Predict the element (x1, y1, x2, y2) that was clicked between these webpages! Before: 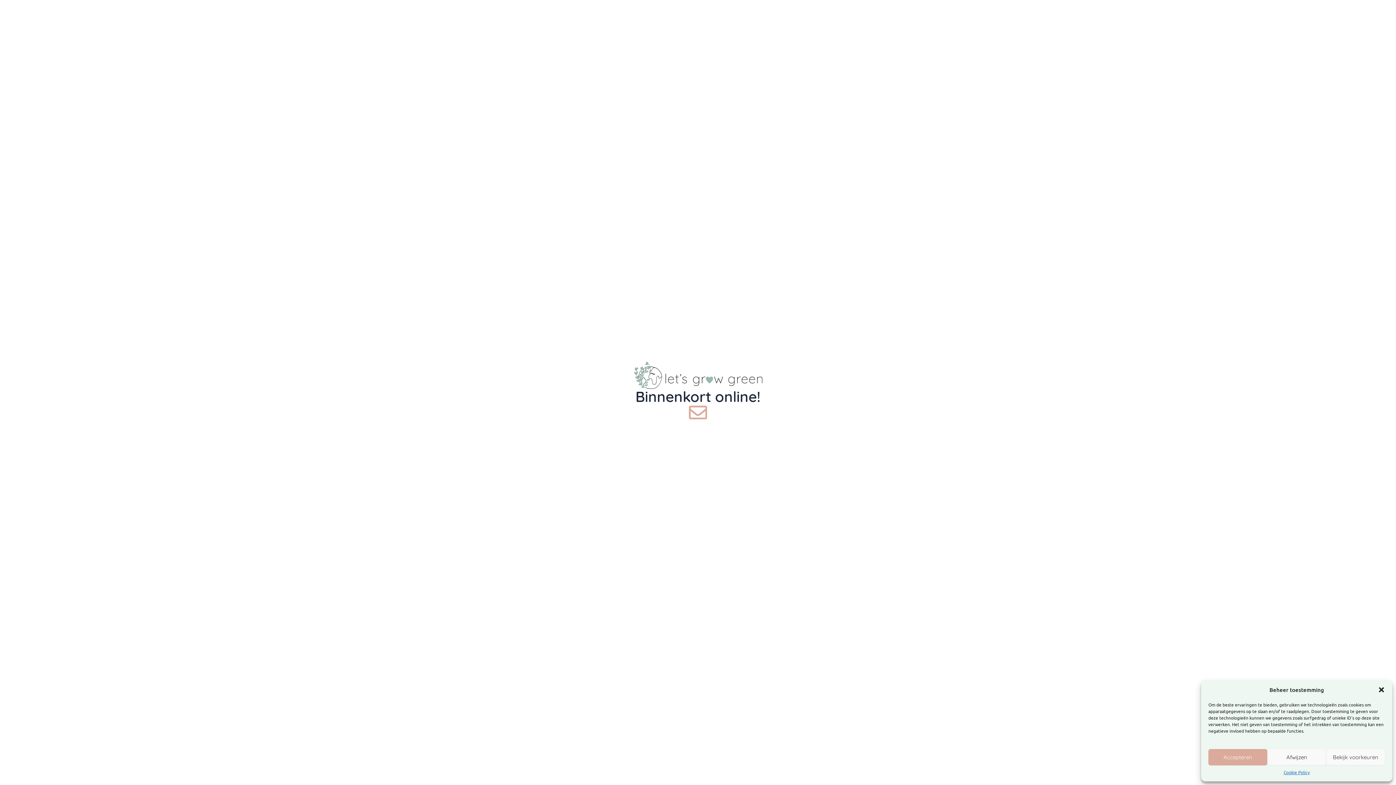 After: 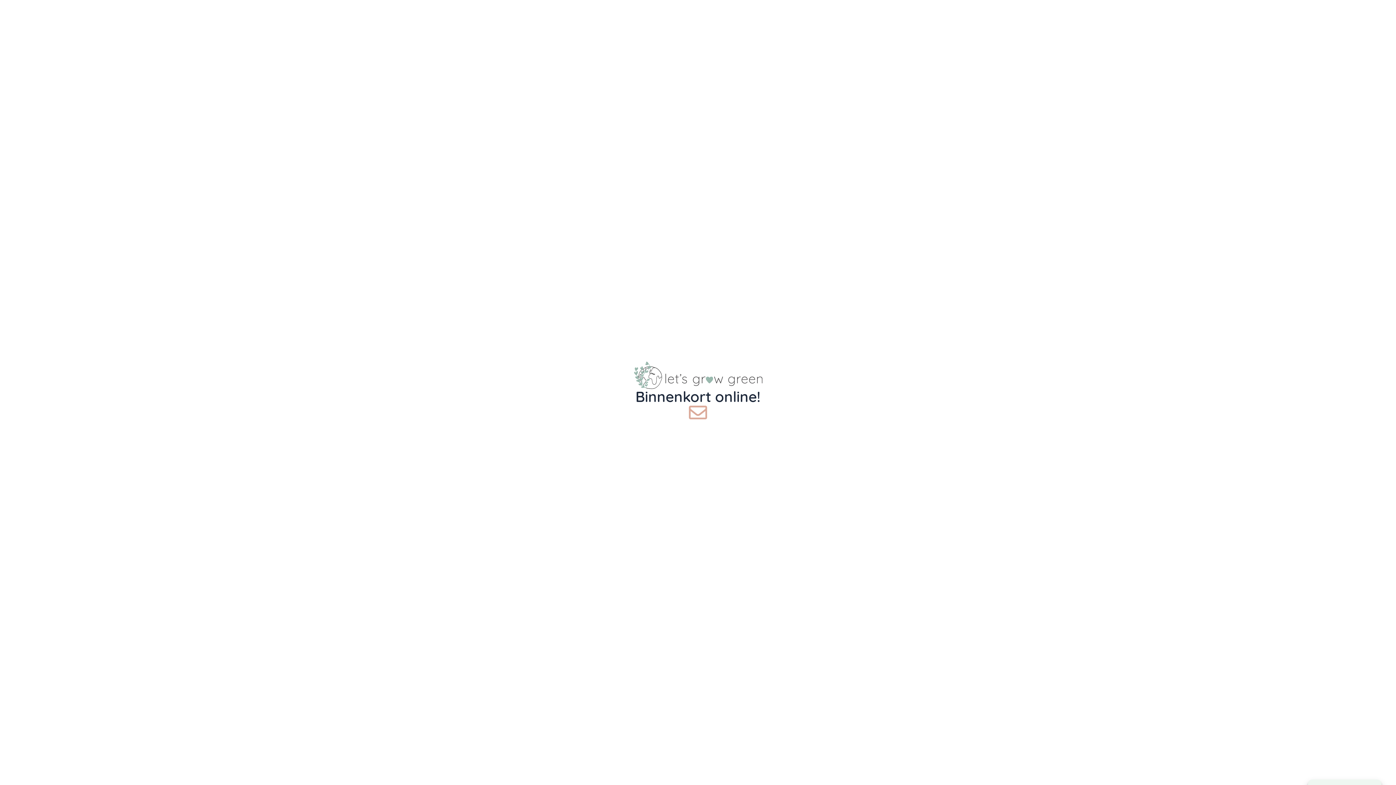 Action: bbox: (1208, 749, 1267, 765) label: Accepteren